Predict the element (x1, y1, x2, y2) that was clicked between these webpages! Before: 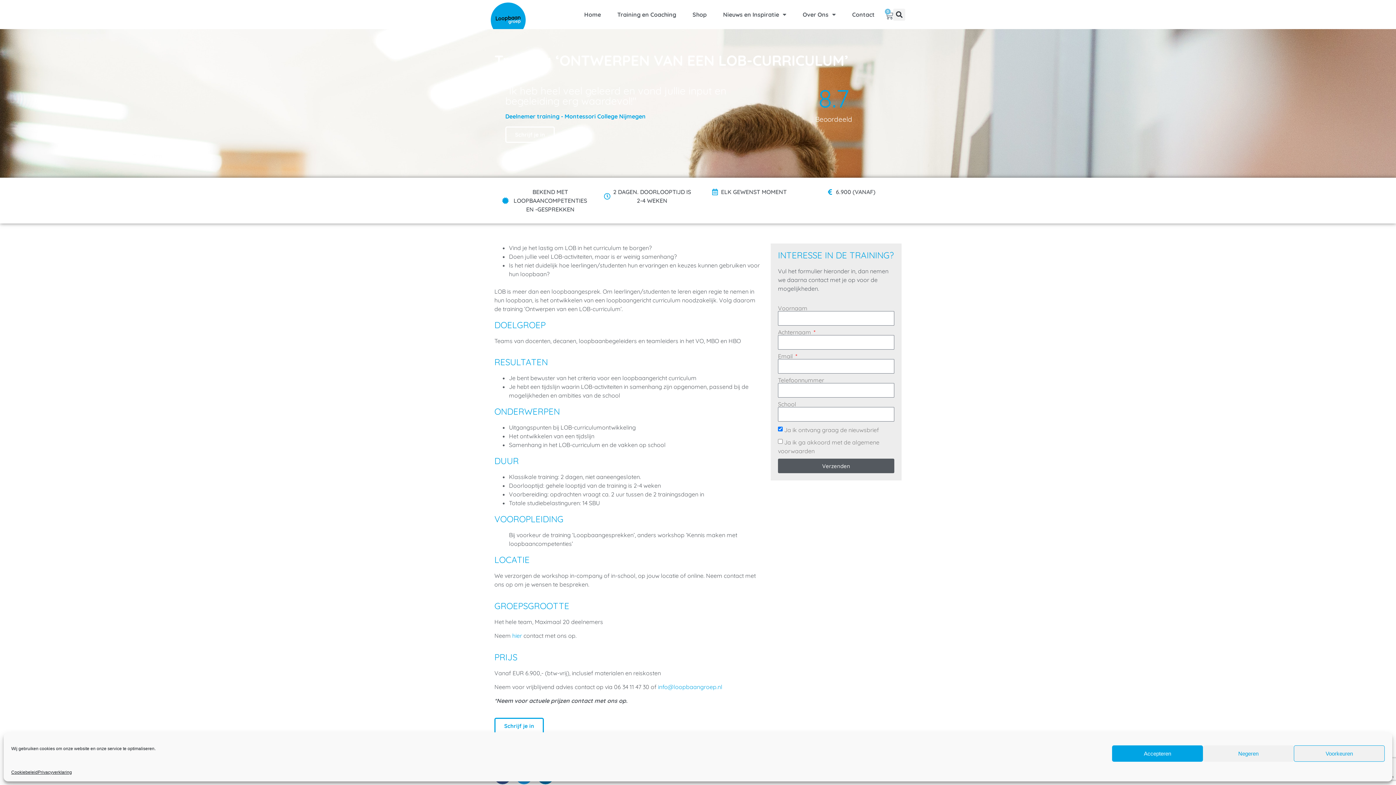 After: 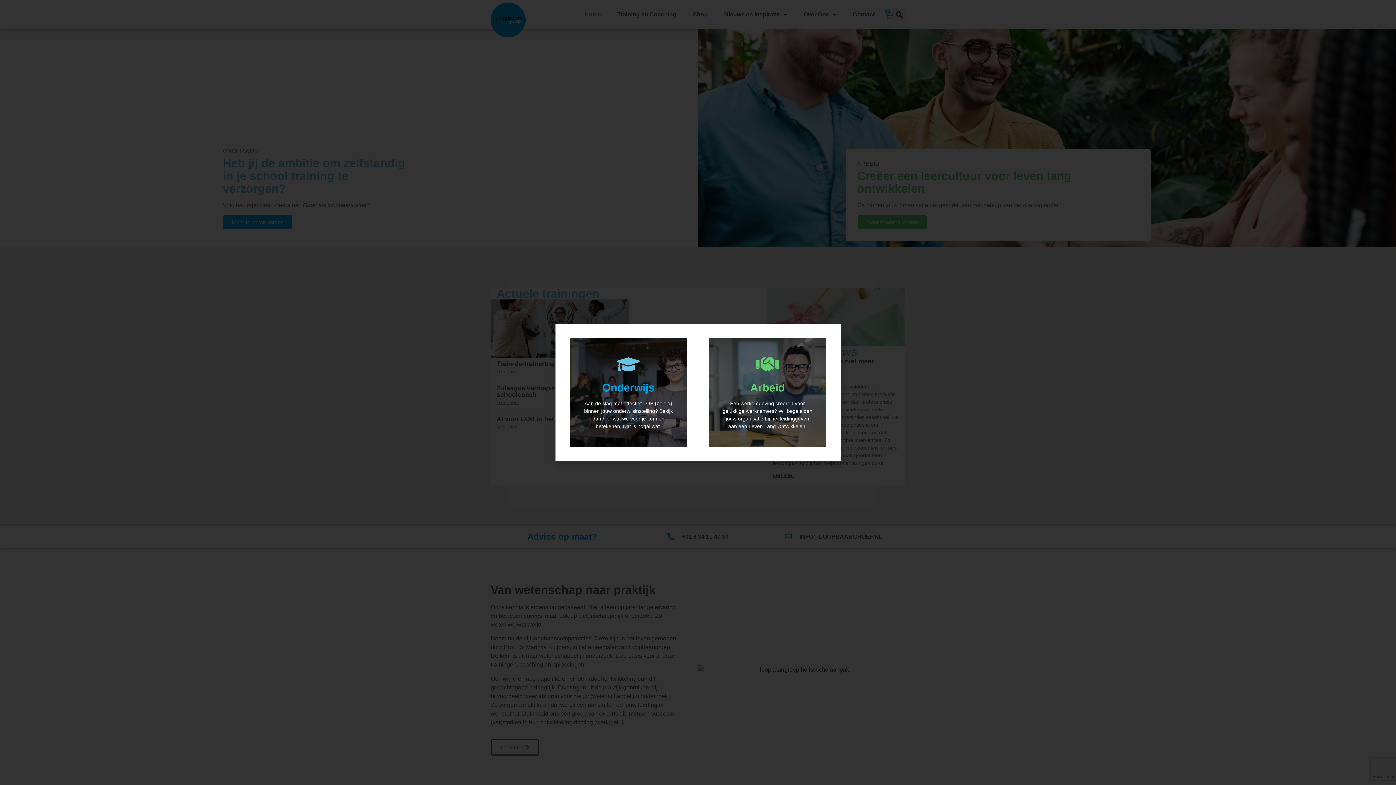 Action: bbox: (490, 2, 525, 37)